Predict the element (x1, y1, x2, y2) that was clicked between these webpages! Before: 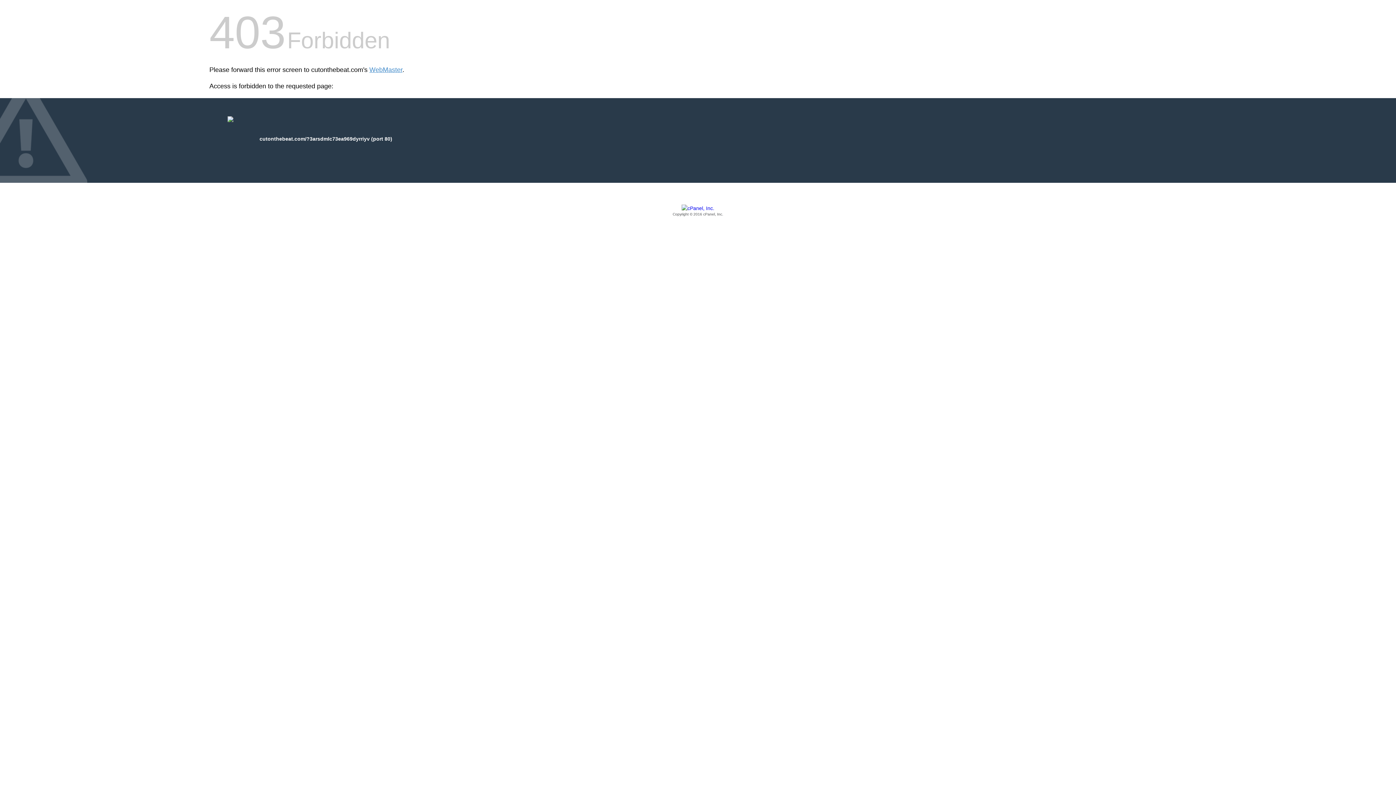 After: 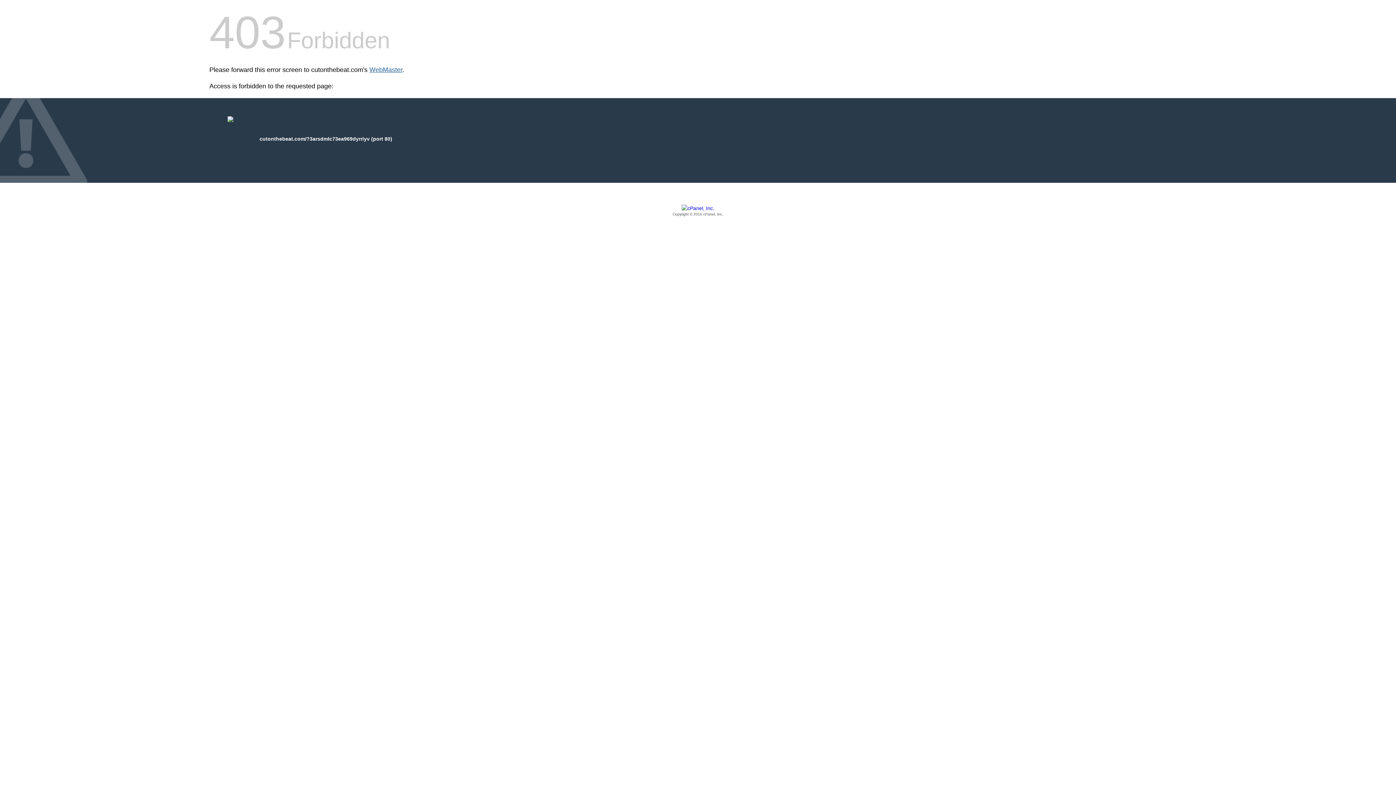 Action: bbox: (369, 66, 402, 73) label: WebMaster